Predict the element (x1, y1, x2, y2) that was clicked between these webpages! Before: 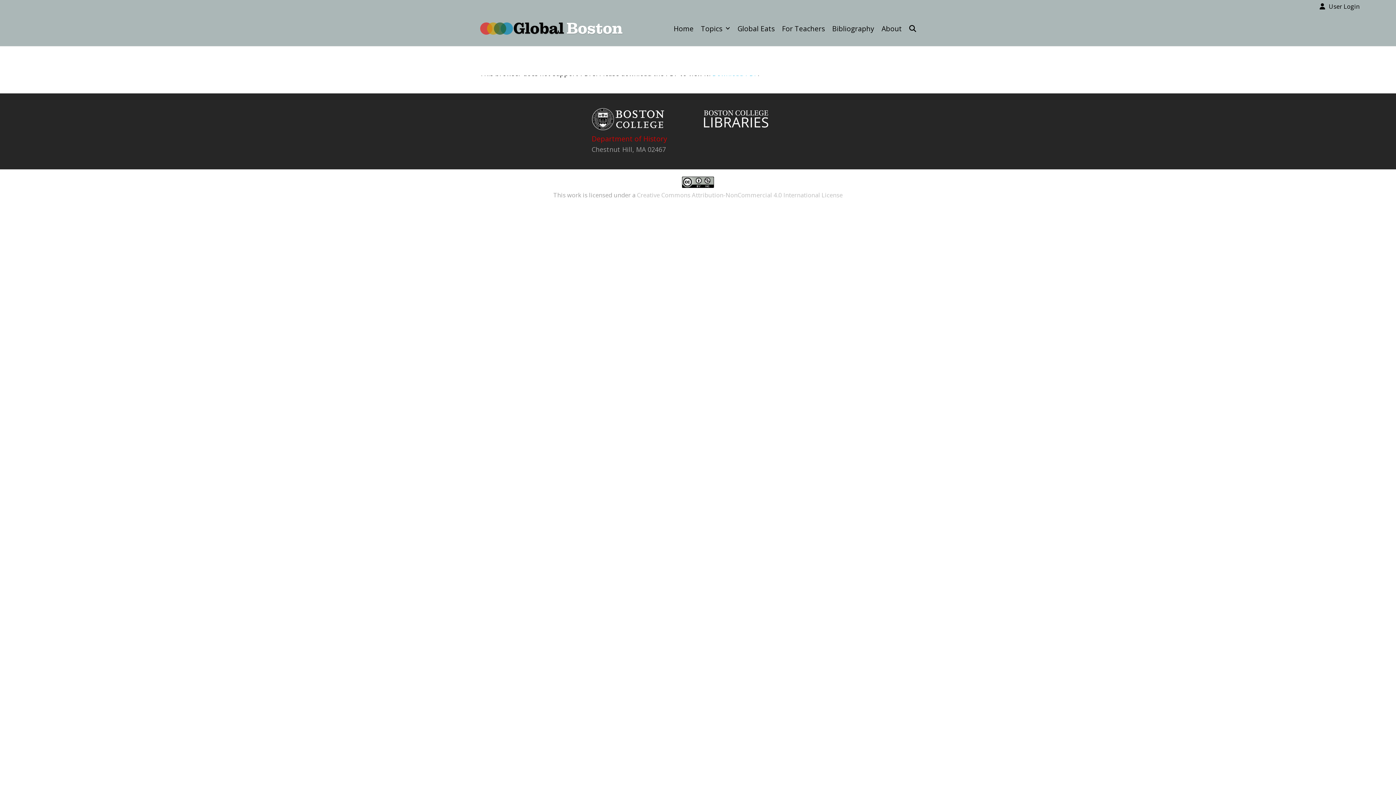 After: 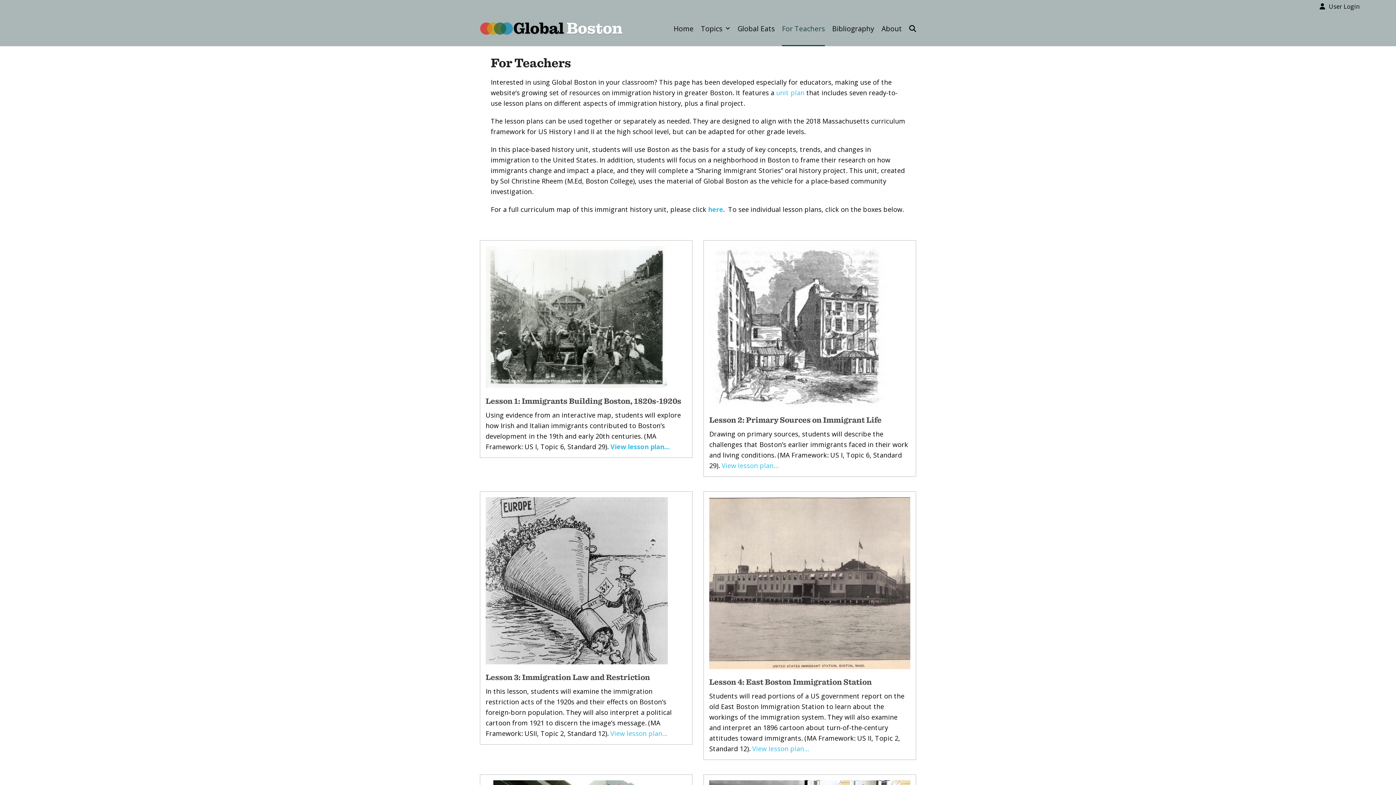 Action: bbox: (782, 11, 825, 46) label: For Teachers